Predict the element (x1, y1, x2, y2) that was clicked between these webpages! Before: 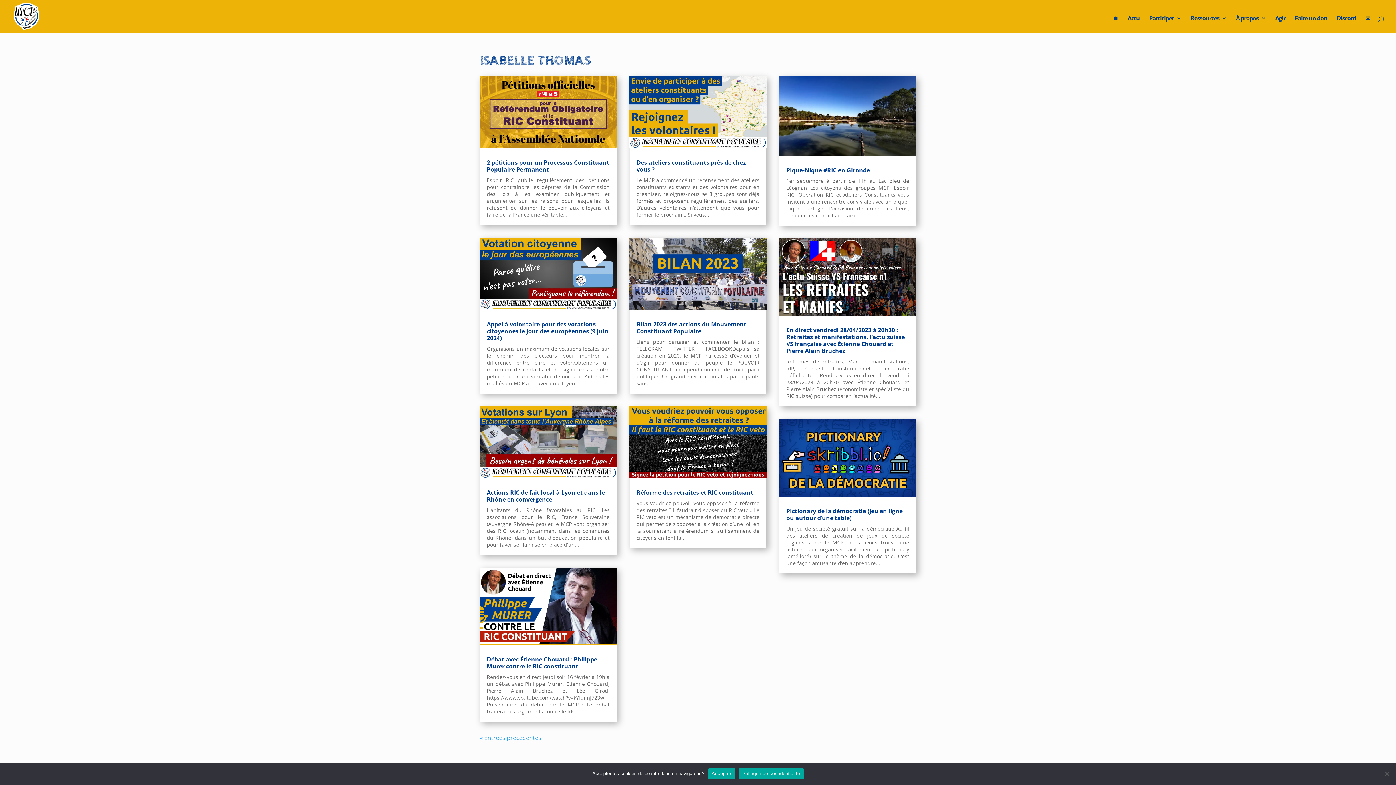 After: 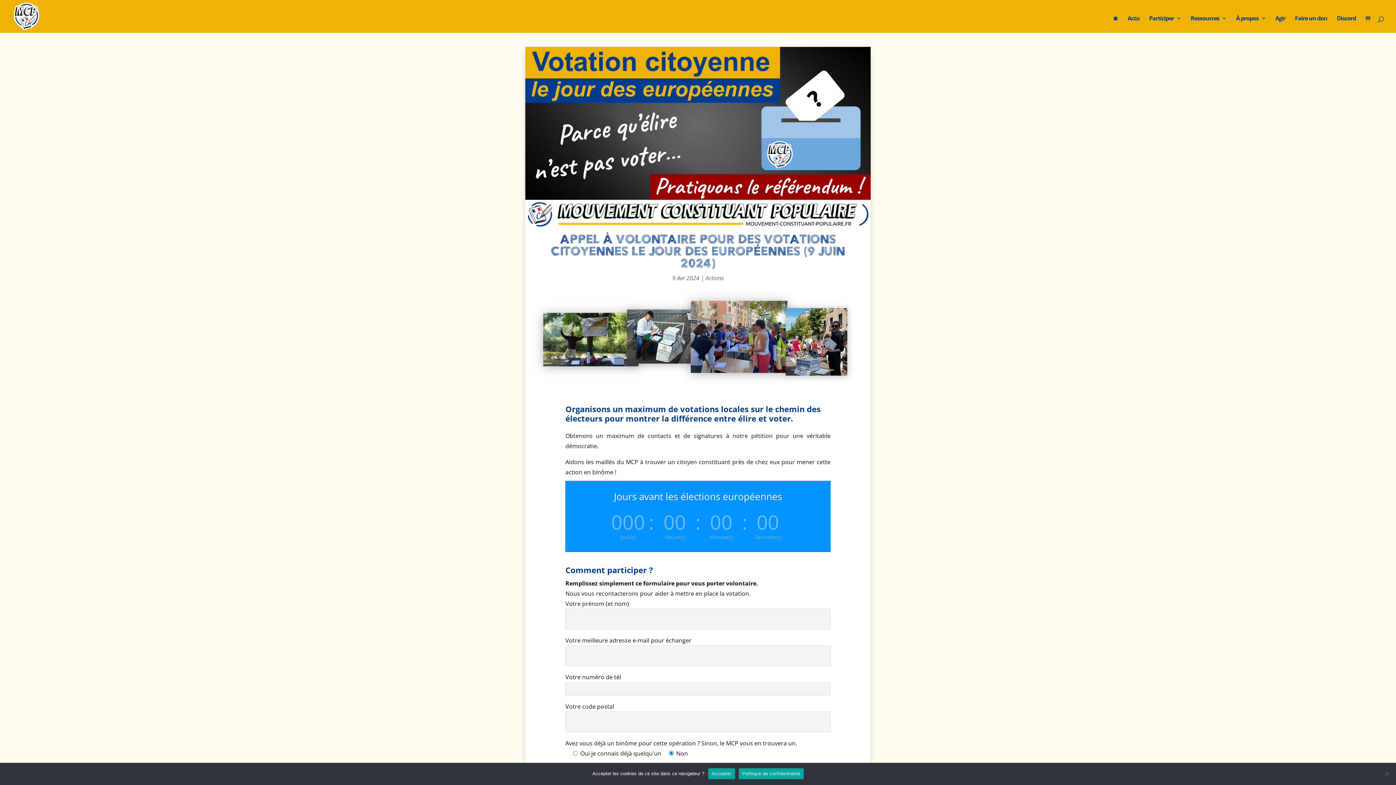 Action: bbox: (479, 237, 617, 310)